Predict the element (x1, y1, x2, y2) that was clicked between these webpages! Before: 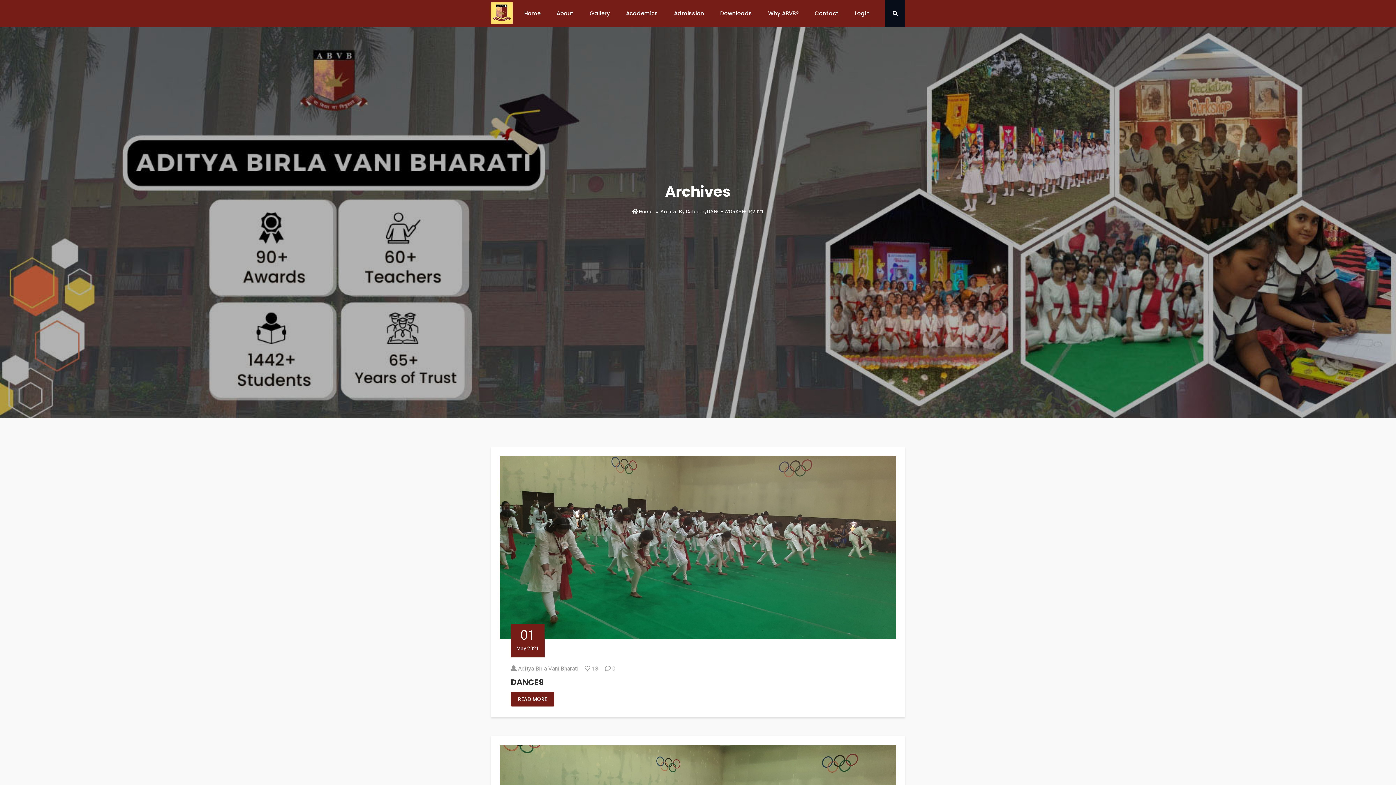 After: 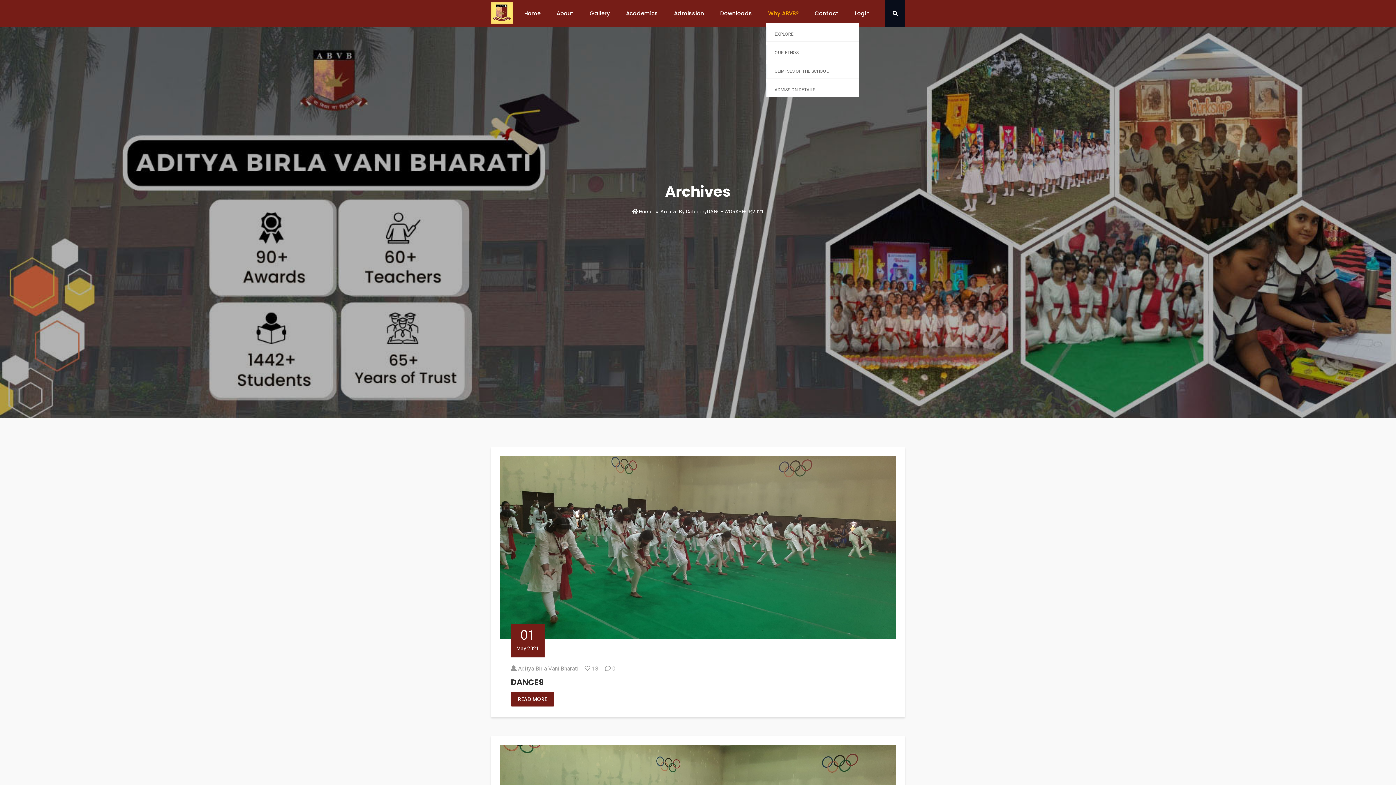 Action: bbox: (760, 3, 806, 23) label: Why ABVB?